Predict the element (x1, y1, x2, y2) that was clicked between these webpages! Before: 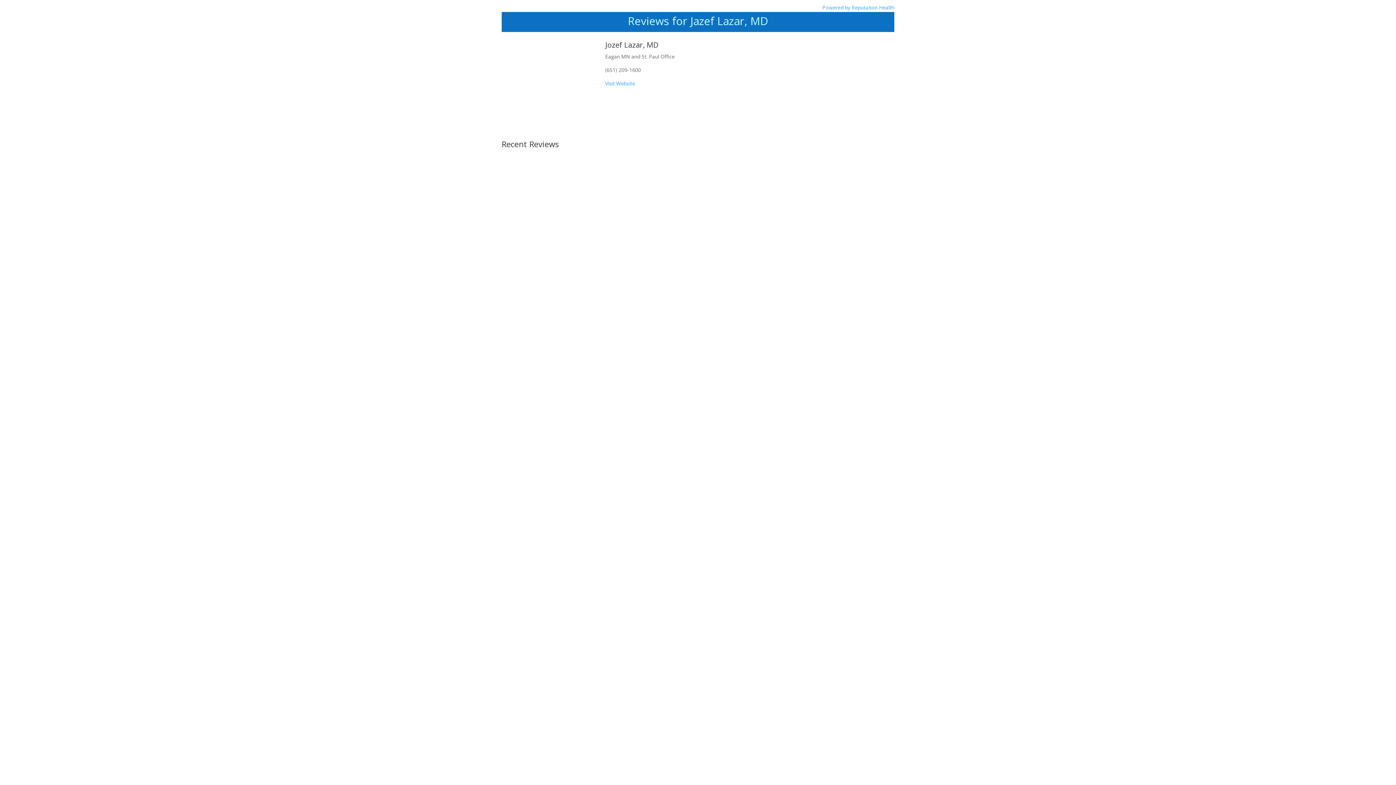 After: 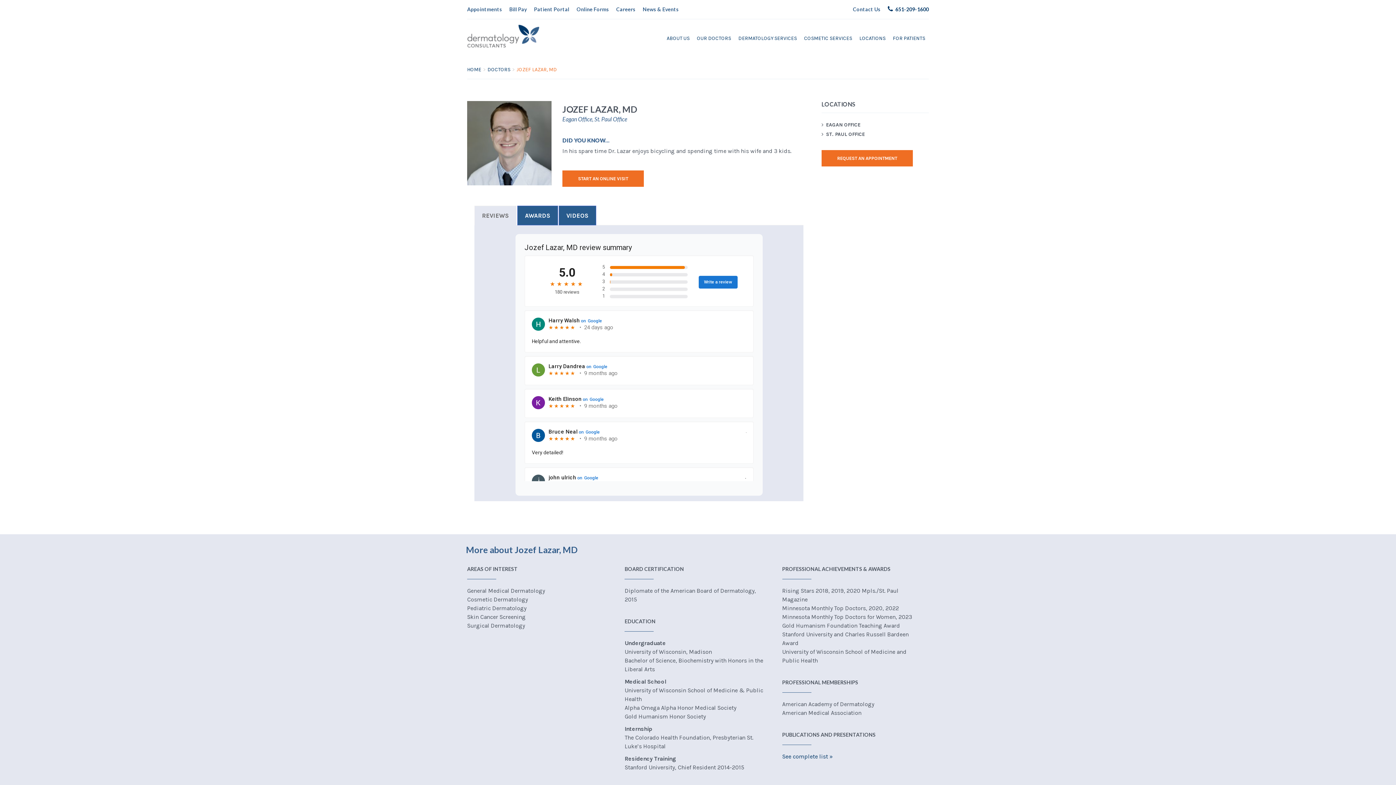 Action: label: Visit Website bbox: (605, 80, 635, 86)